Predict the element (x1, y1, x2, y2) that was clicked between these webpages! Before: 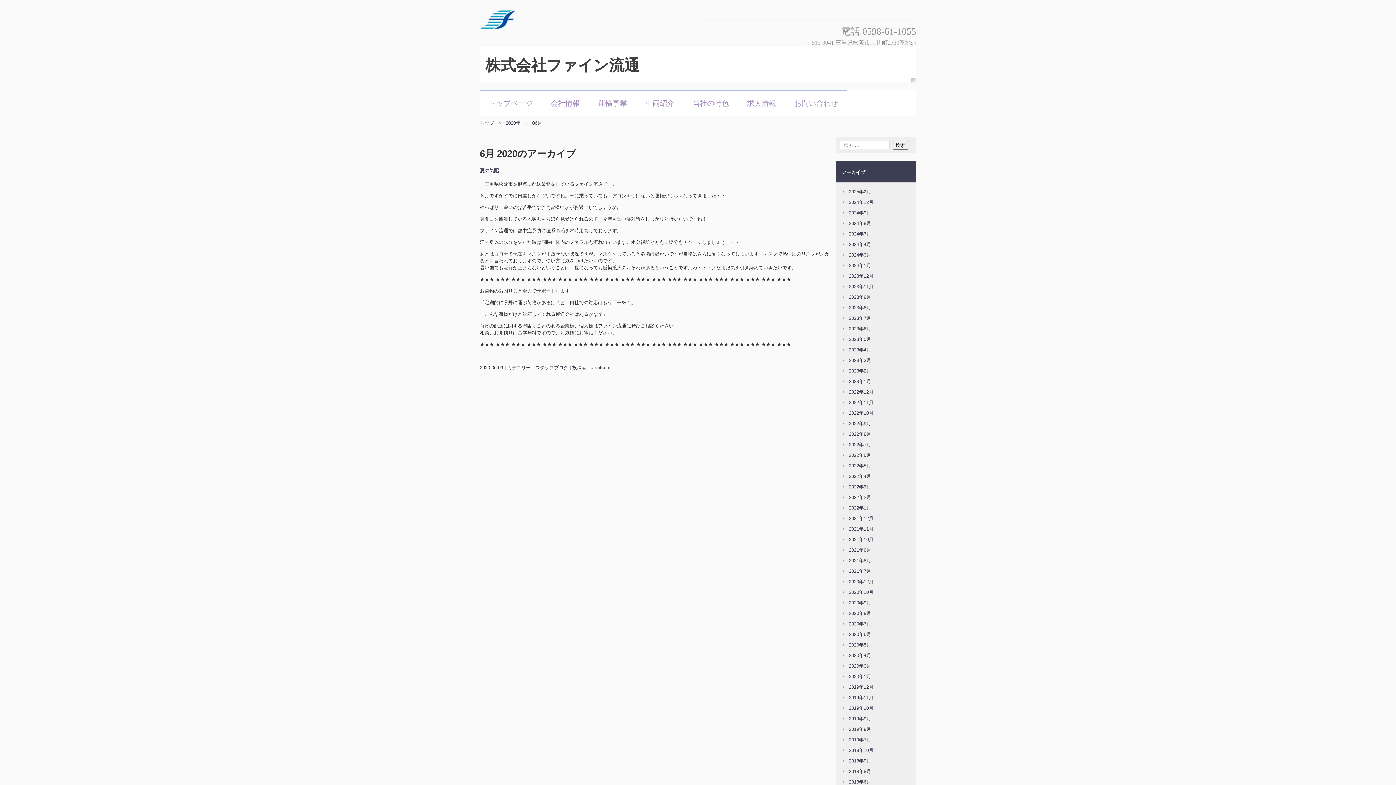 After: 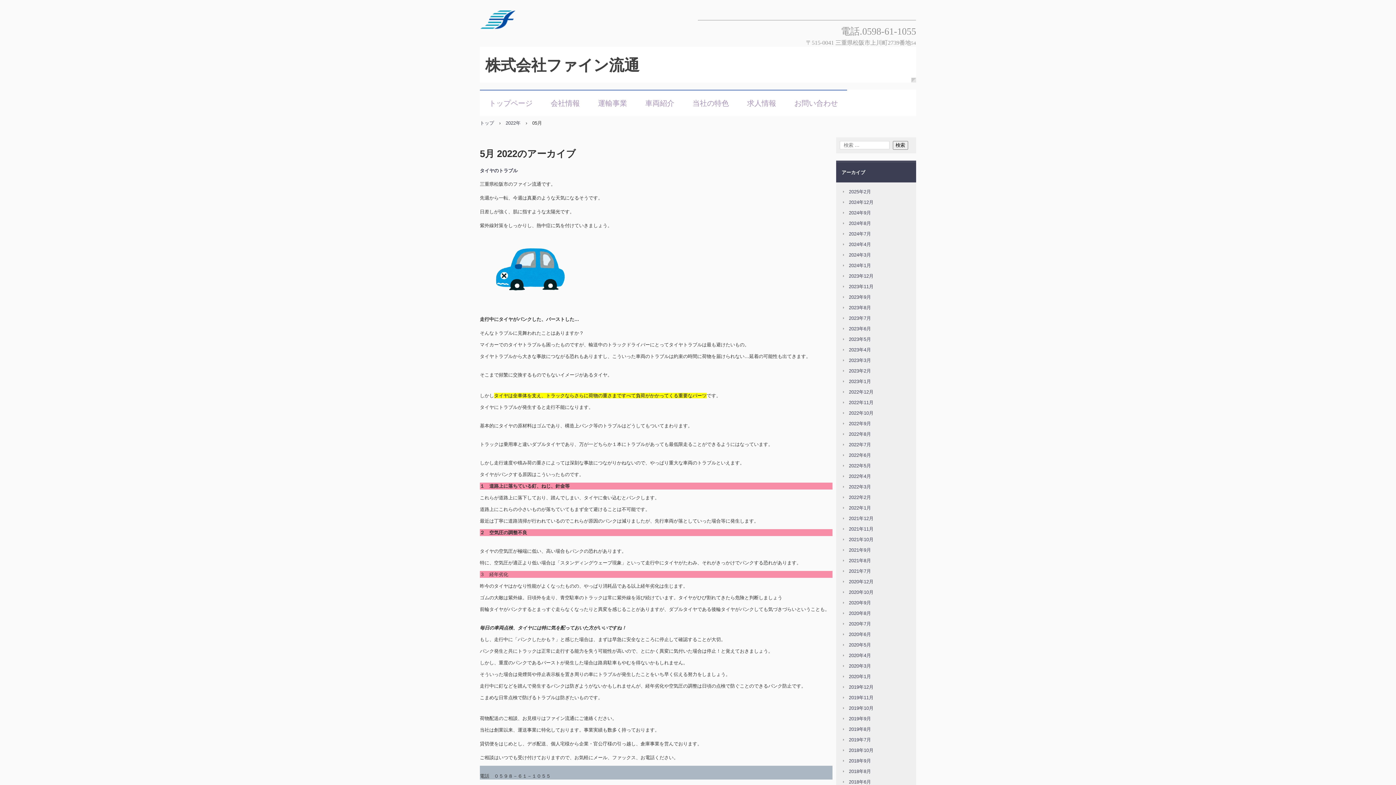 Action: label: 2022年5月 bbox: (849, 463, 871, 468)